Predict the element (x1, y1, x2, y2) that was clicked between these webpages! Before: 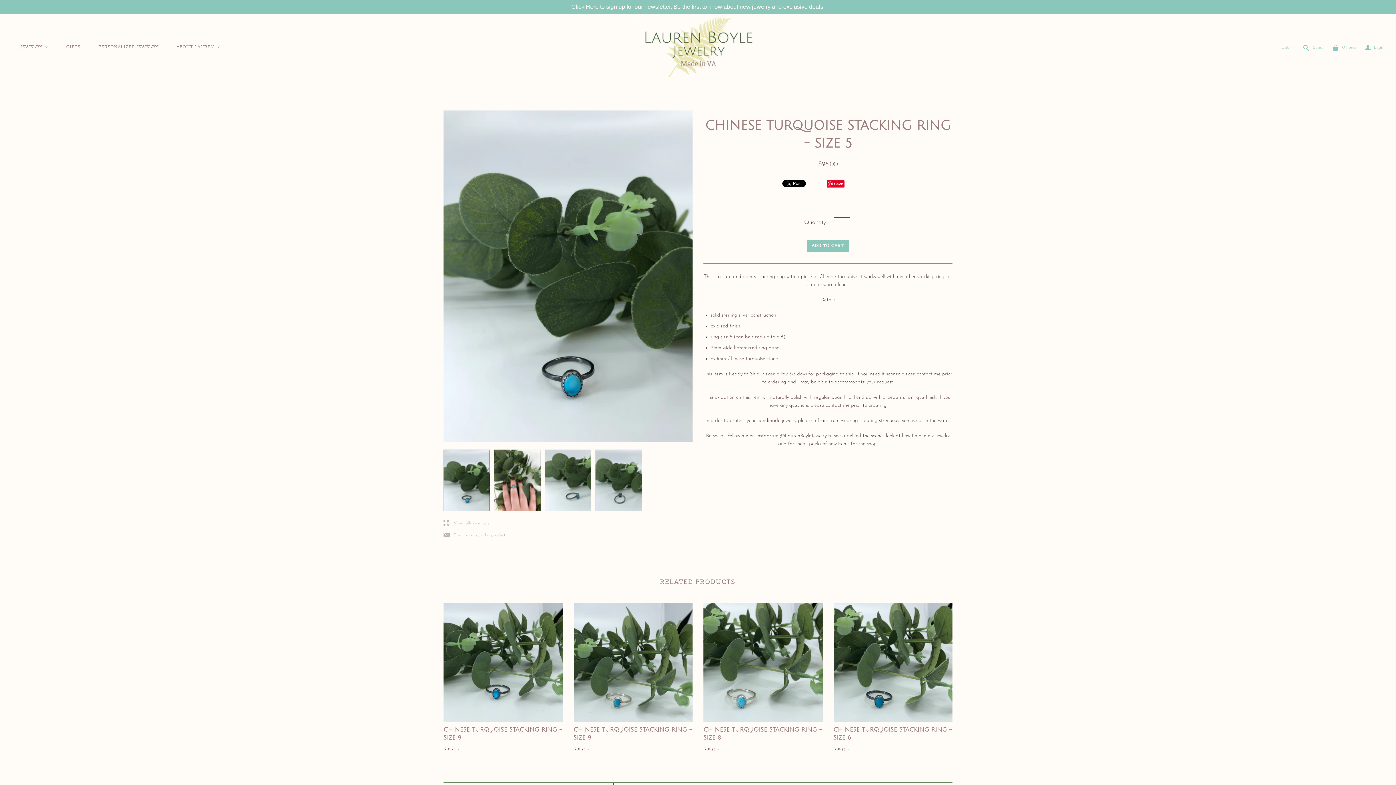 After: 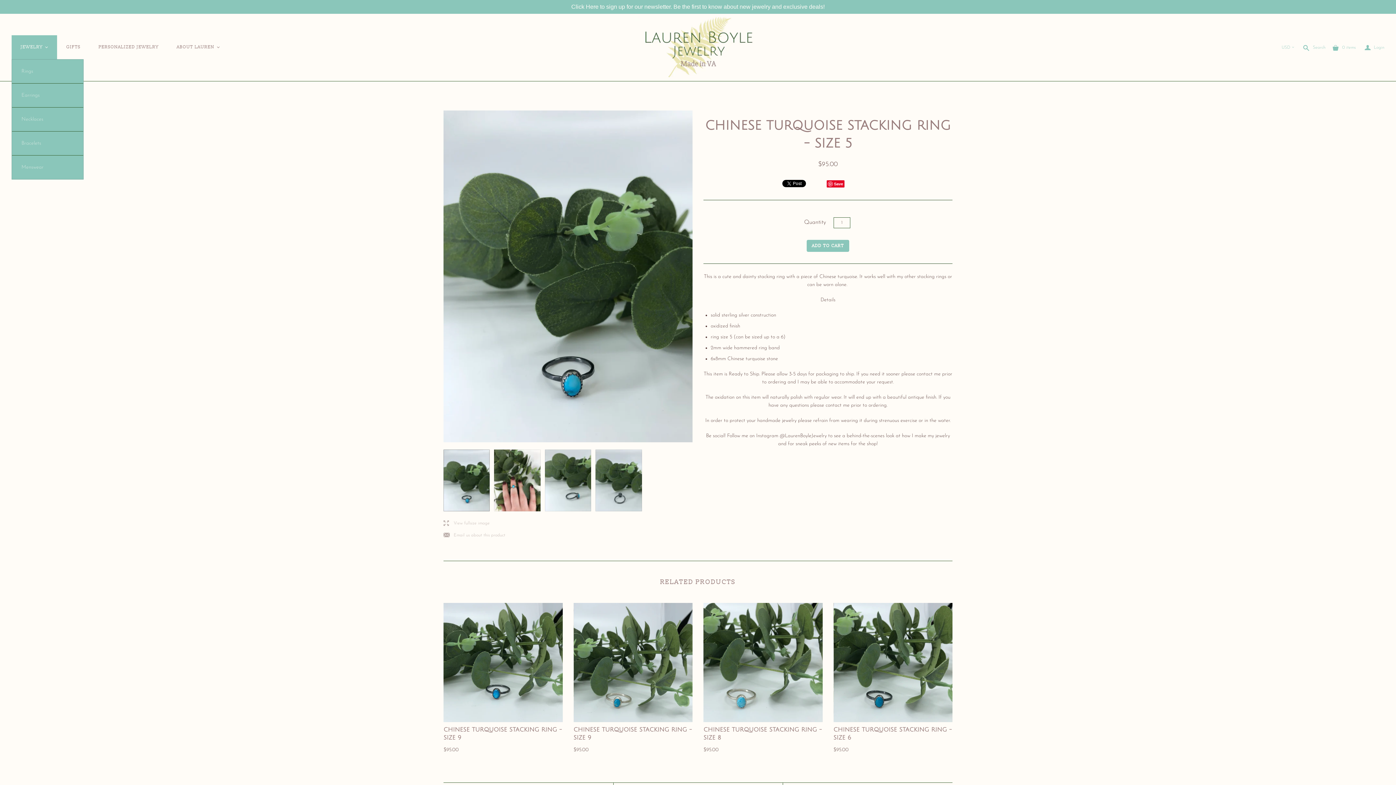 Action: bbox: (11, 23, 57, 47) label: JEWELRY
<